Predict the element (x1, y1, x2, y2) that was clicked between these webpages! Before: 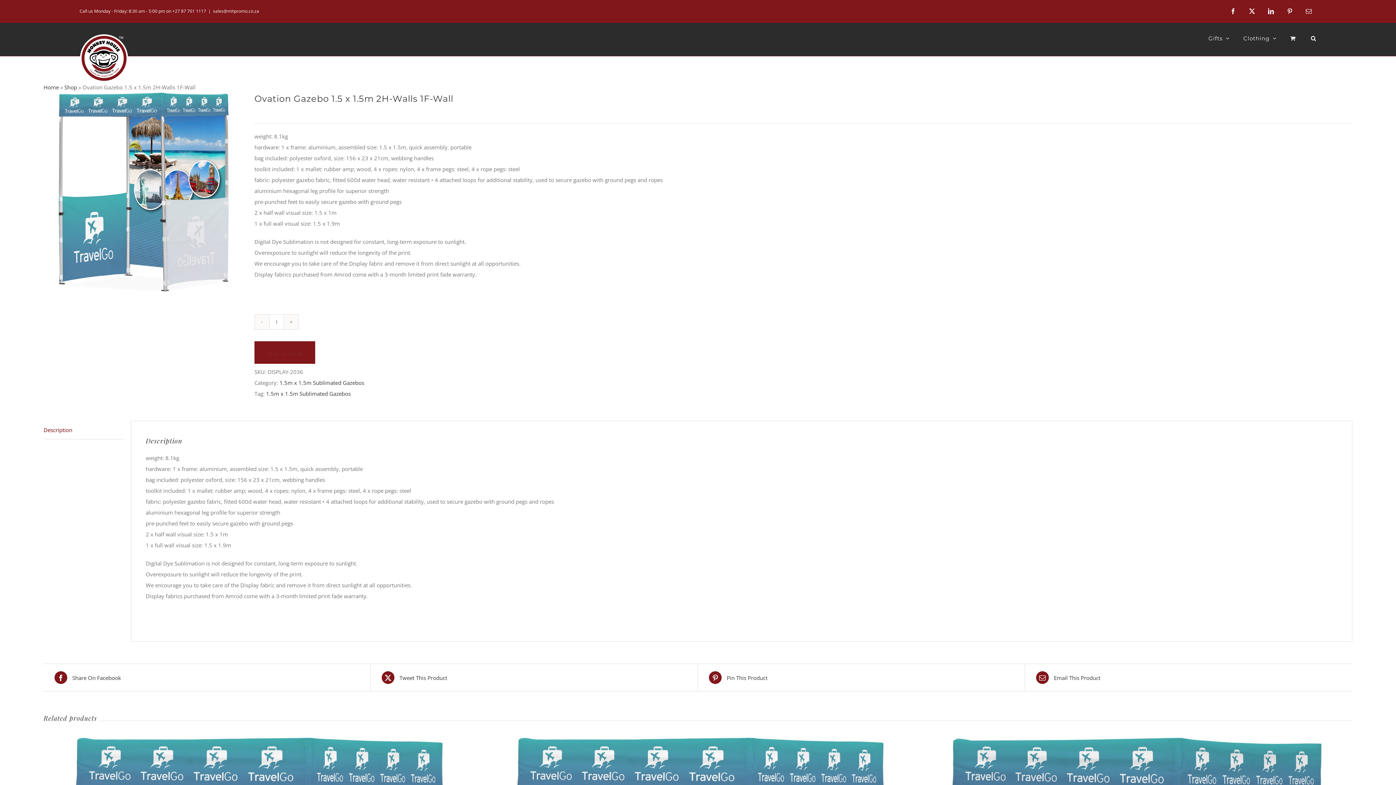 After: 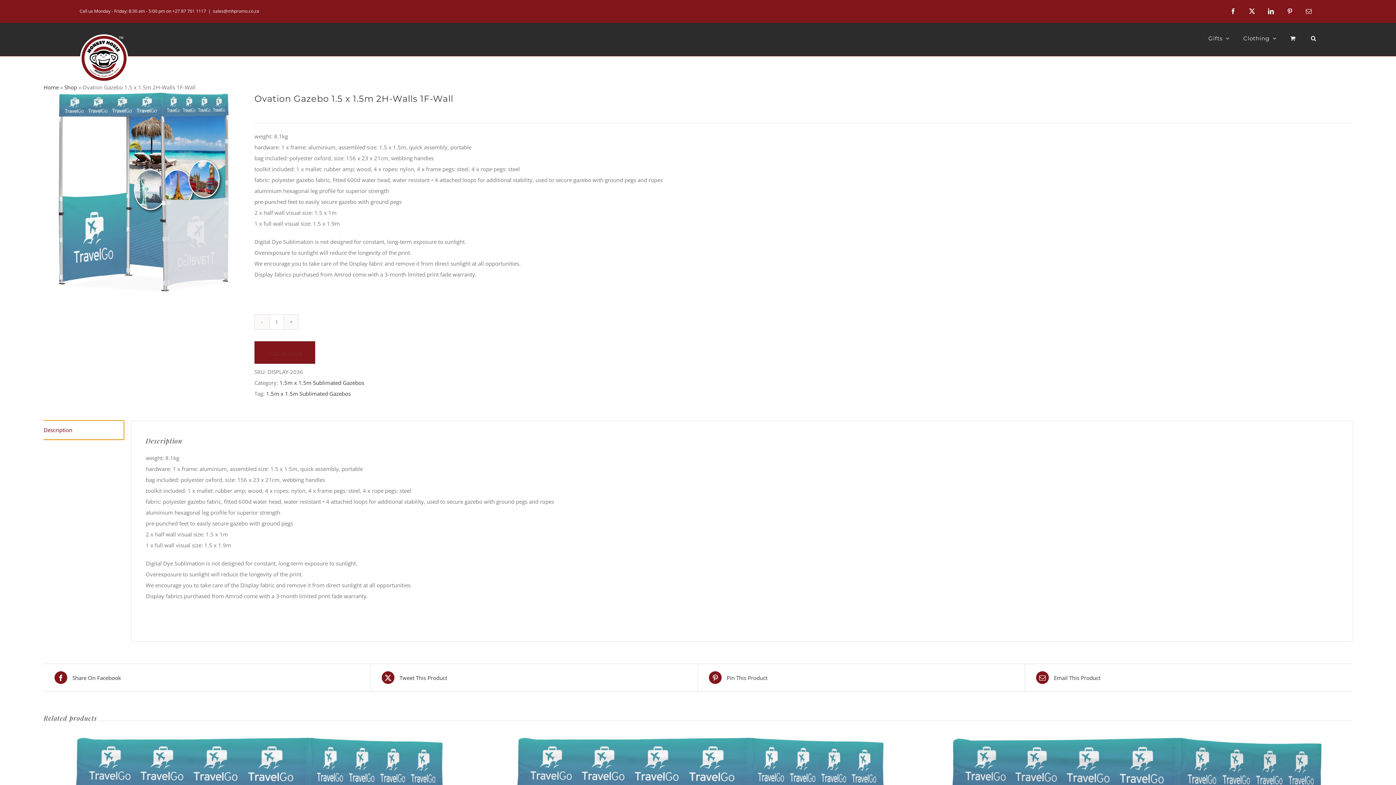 Action: label: Description bbox: (43, 421, 123, 439)